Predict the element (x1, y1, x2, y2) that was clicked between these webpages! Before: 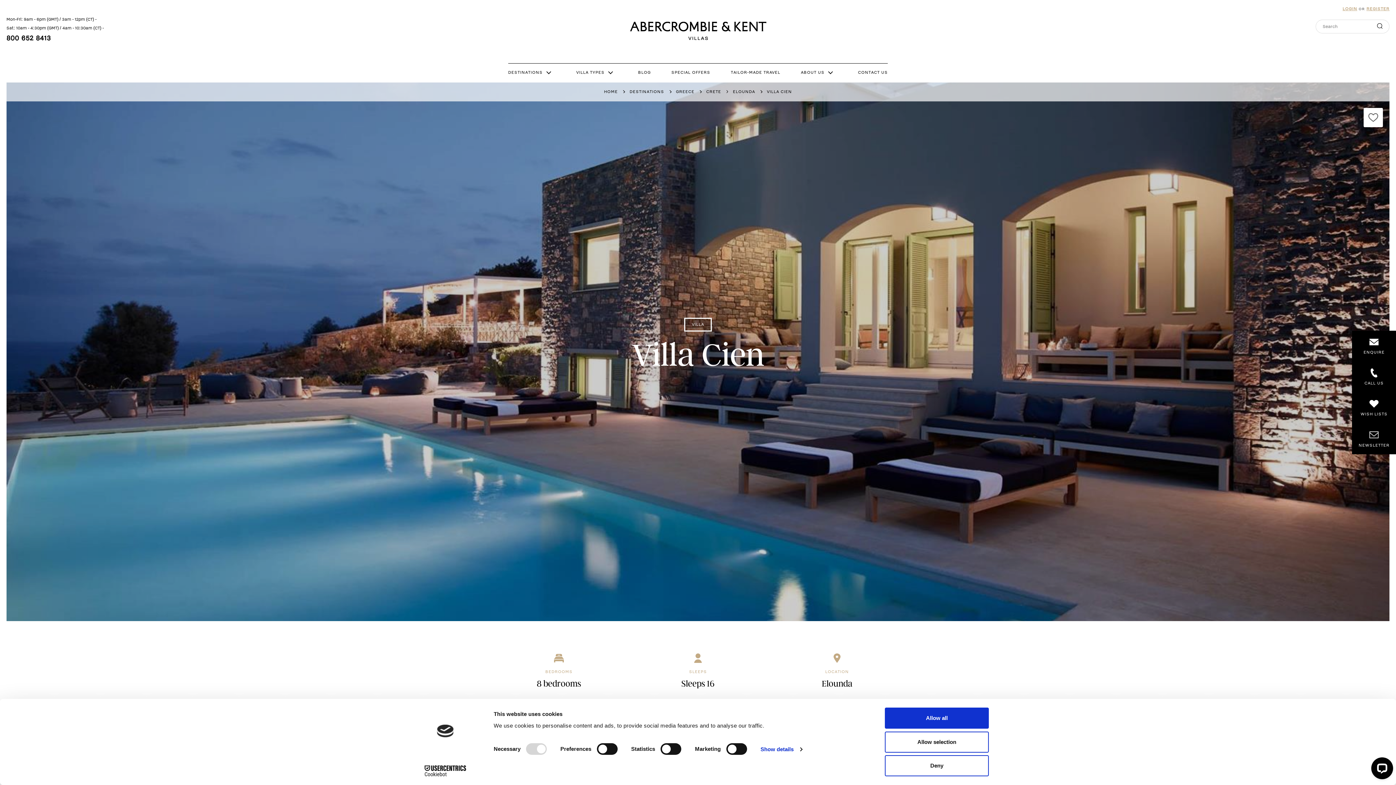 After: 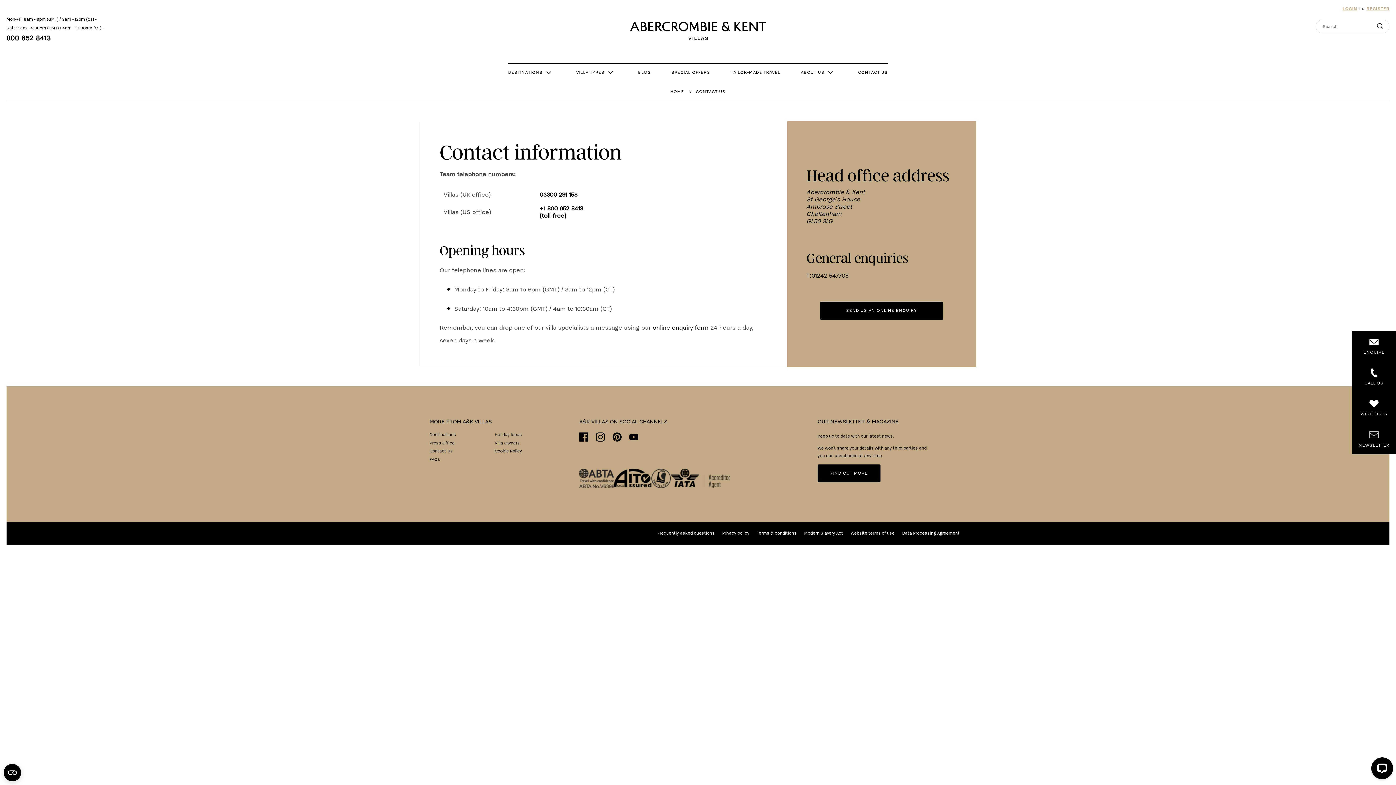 Action: bbox: (858, 63, 888, 82) label: CONTACT US